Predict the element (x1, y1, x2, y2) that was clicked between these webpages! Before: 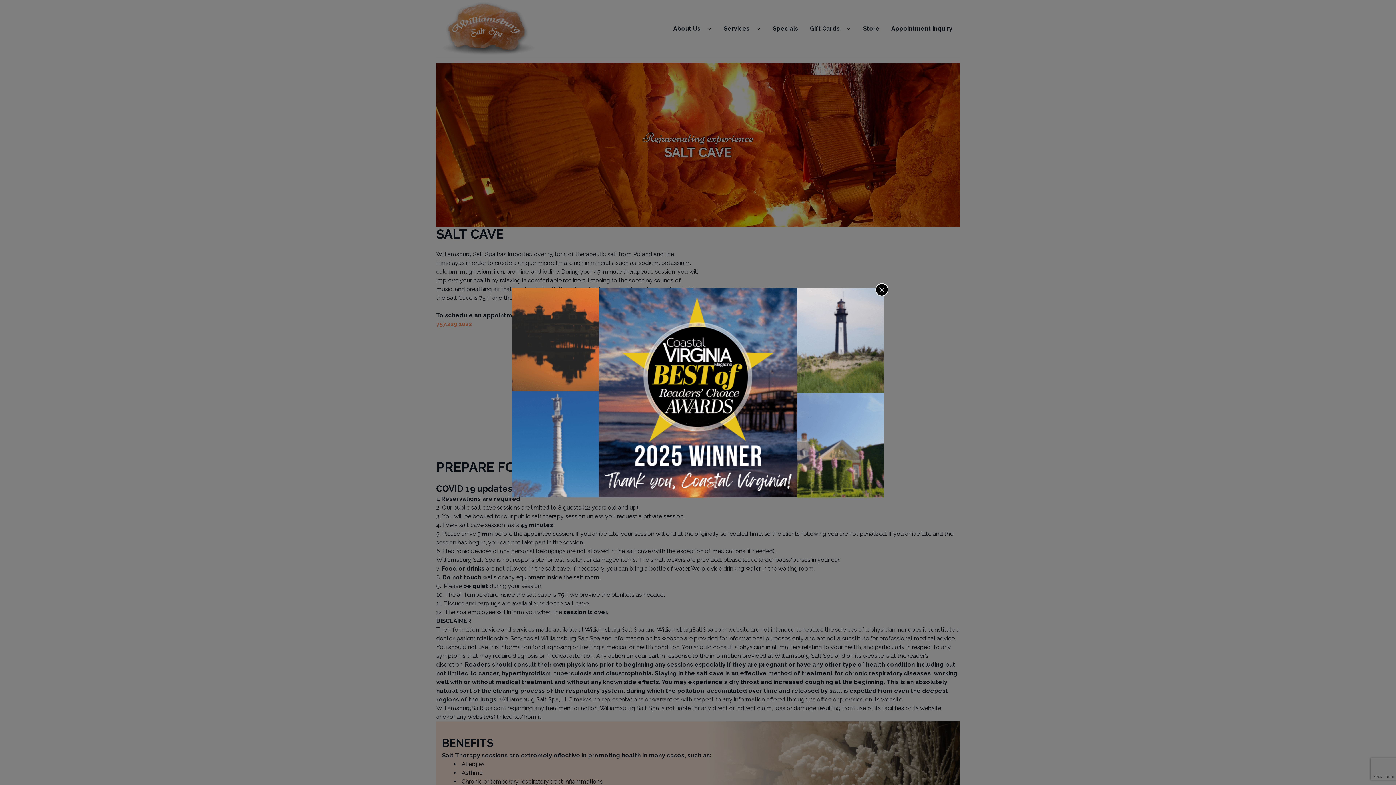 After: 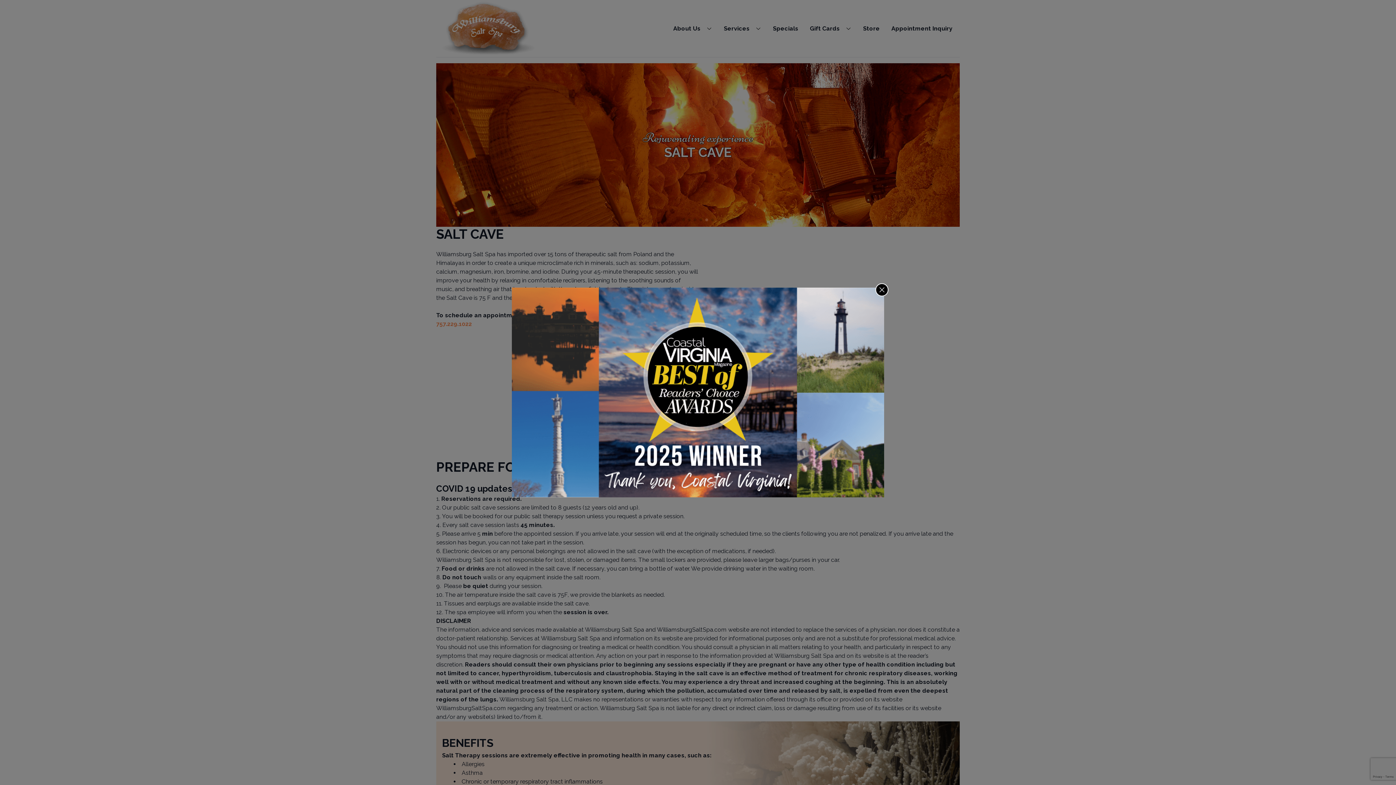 Action: bbox: (512, 287, 884, 497)